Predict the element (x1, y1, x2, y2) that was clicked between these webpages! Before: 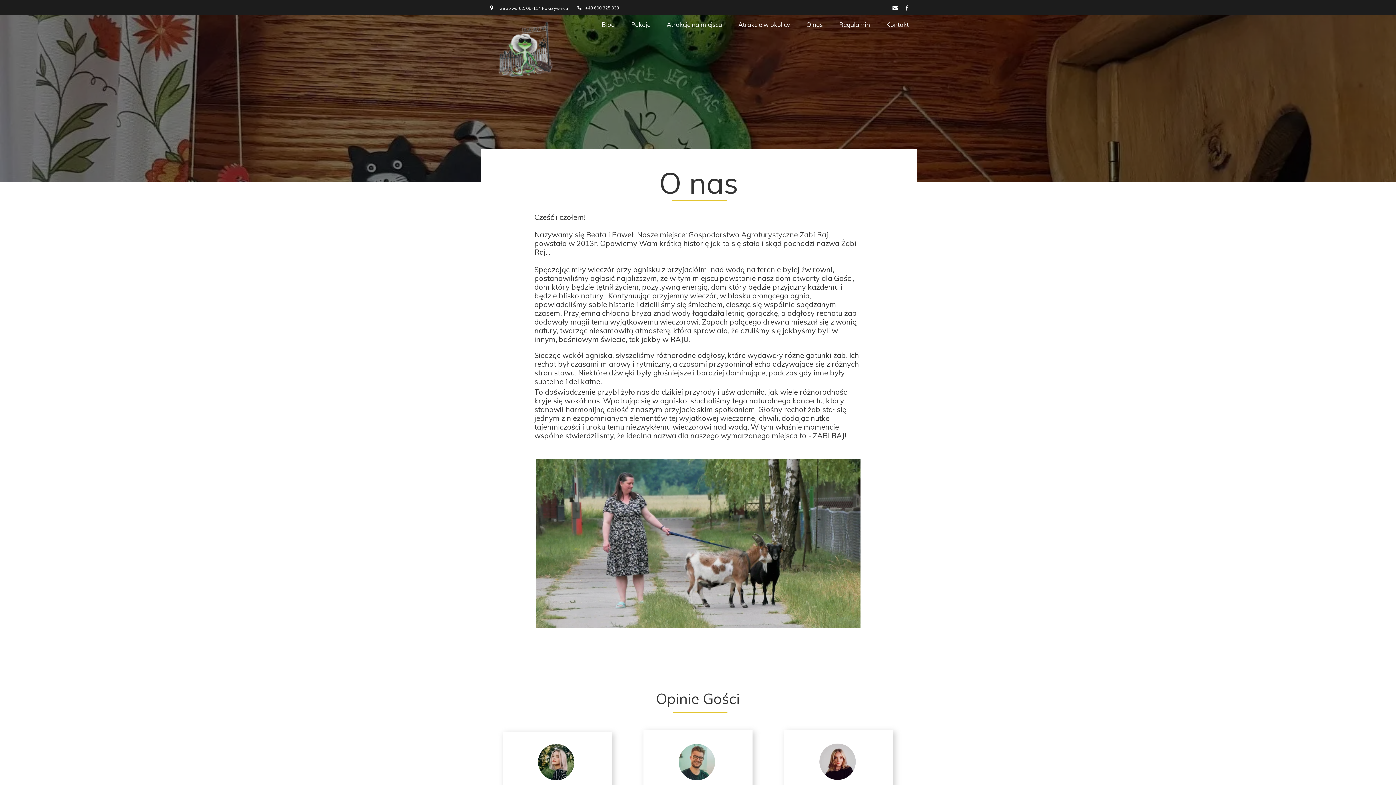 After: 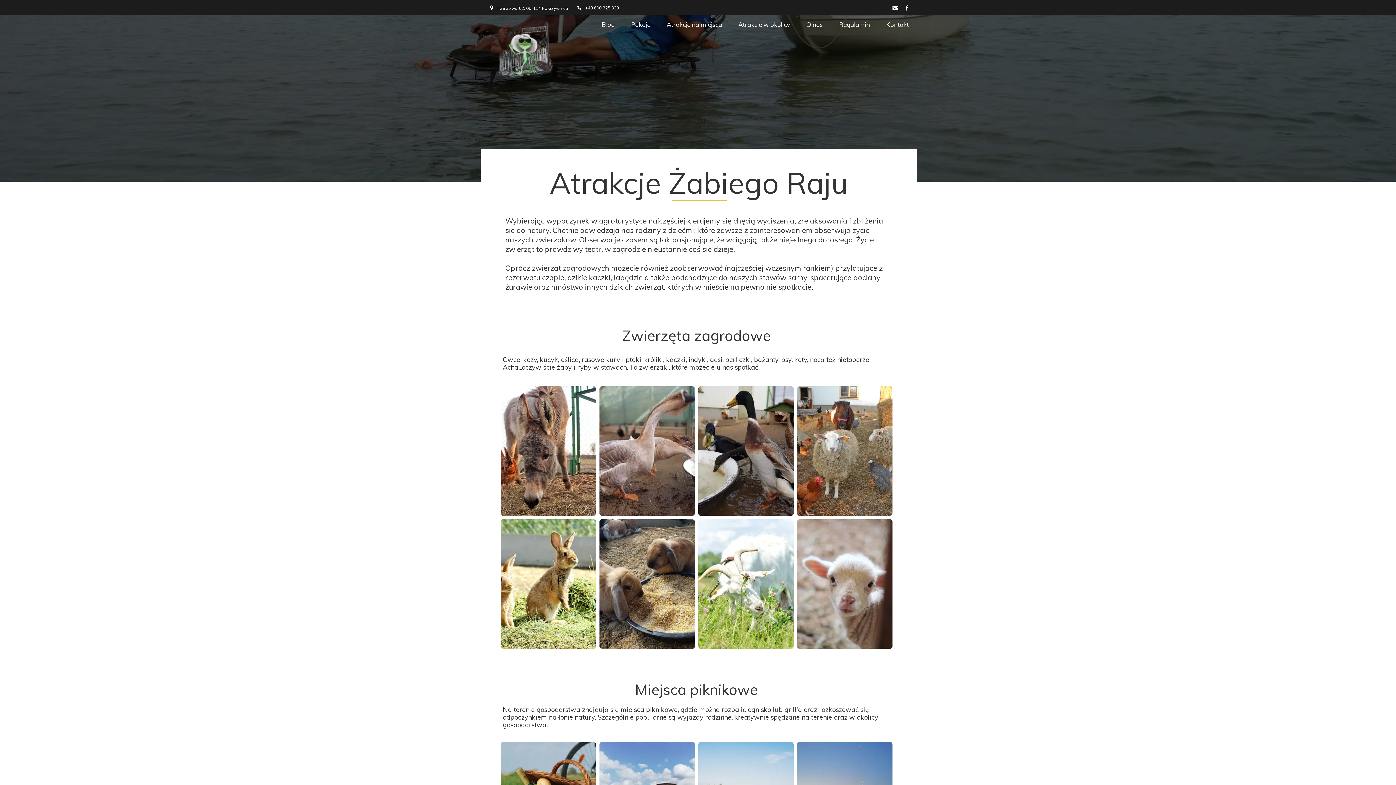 Action: label: Atrakcje na miejscu bbox: (659, 17, 729, 32)